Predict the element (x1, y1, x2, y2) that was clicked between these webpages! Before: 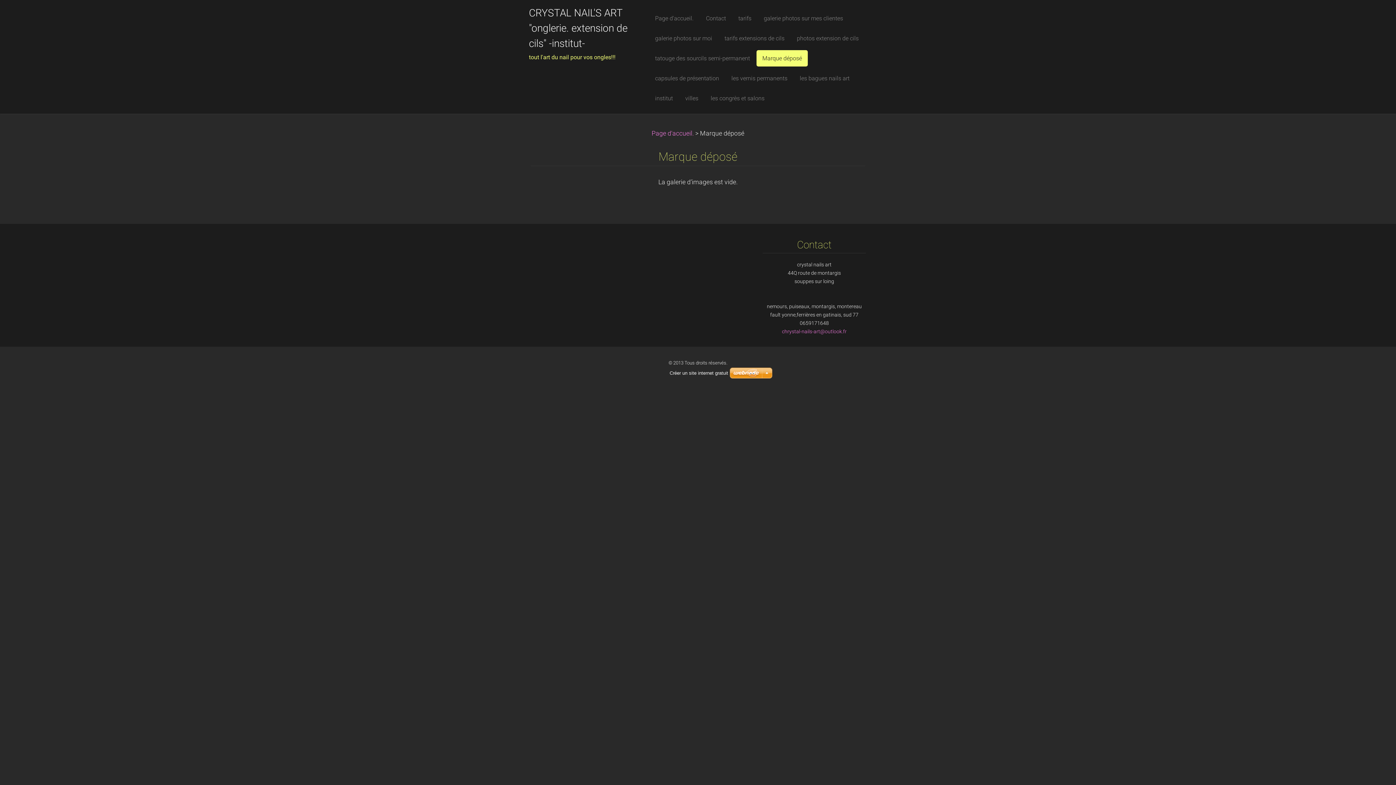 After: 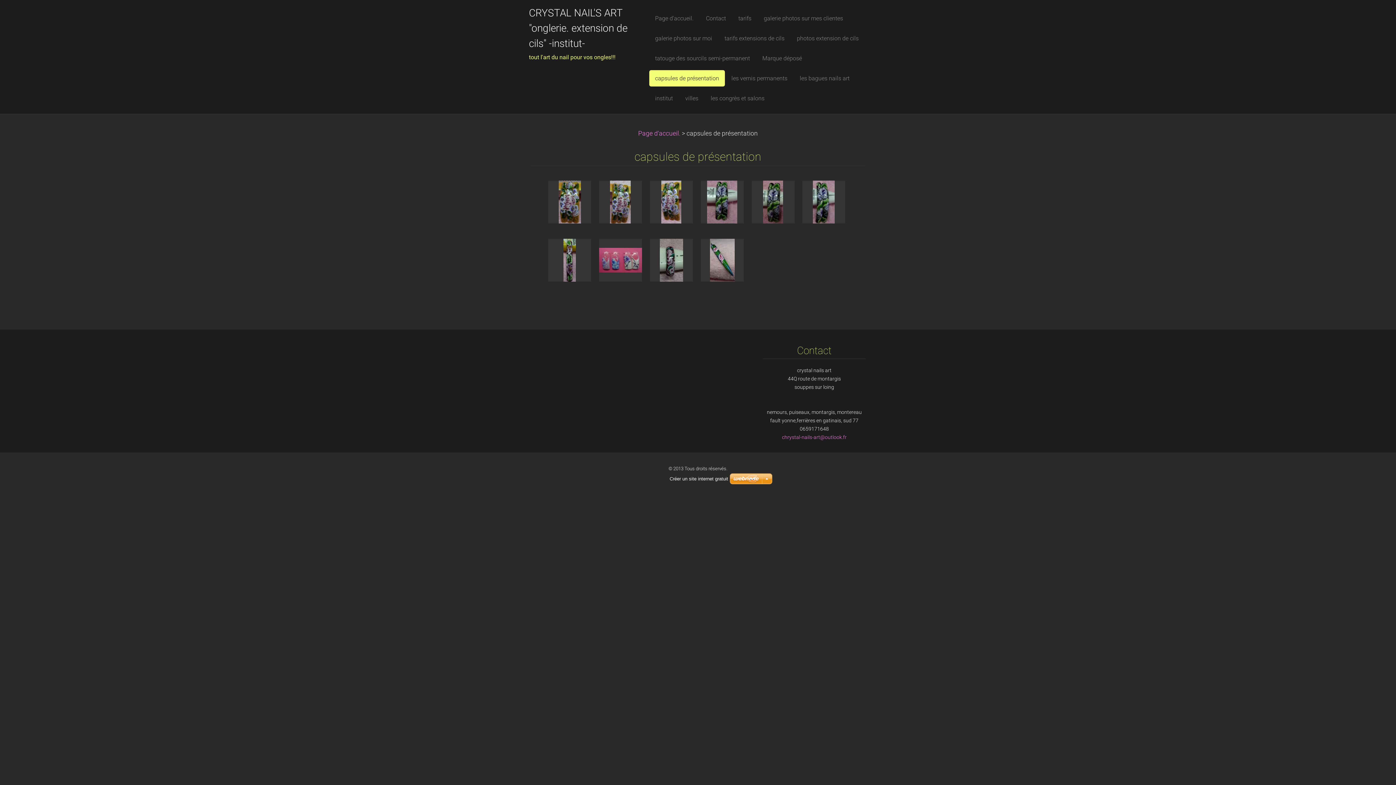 Action: label: capsules de présentation bbox: (649, 70, 725, 86)